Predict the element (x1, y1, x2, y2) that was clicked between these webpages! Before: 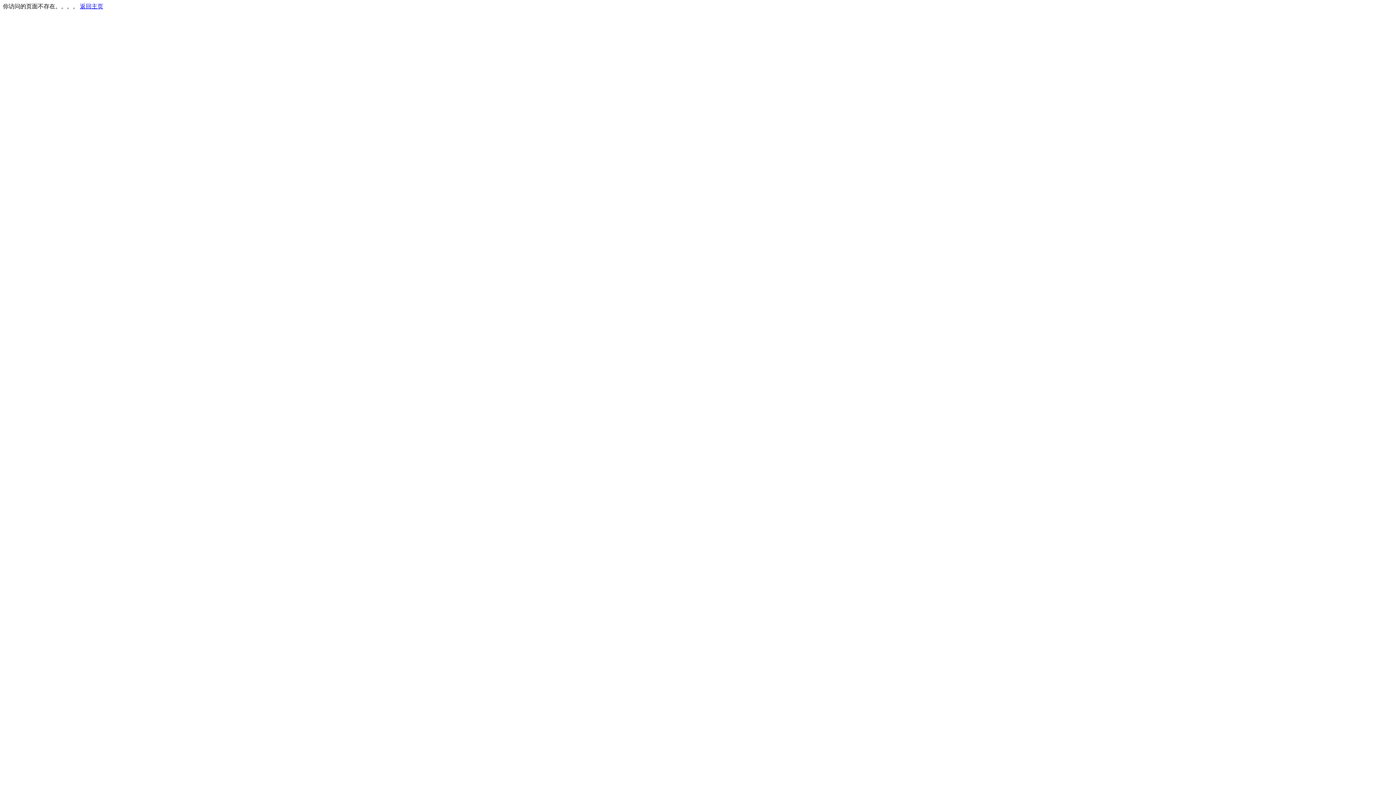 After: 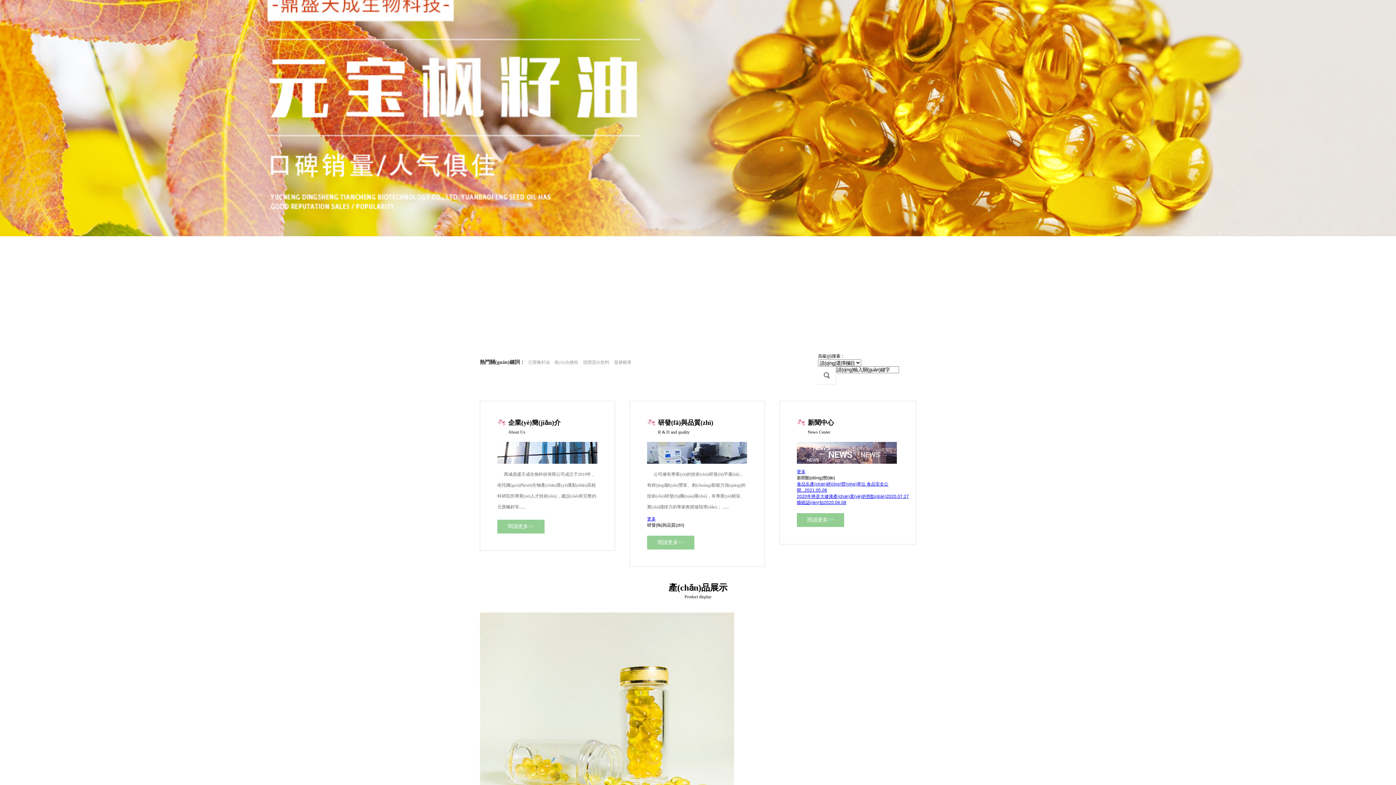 Action: label: 返回主页 bbox: (80, 3, 103, 9)